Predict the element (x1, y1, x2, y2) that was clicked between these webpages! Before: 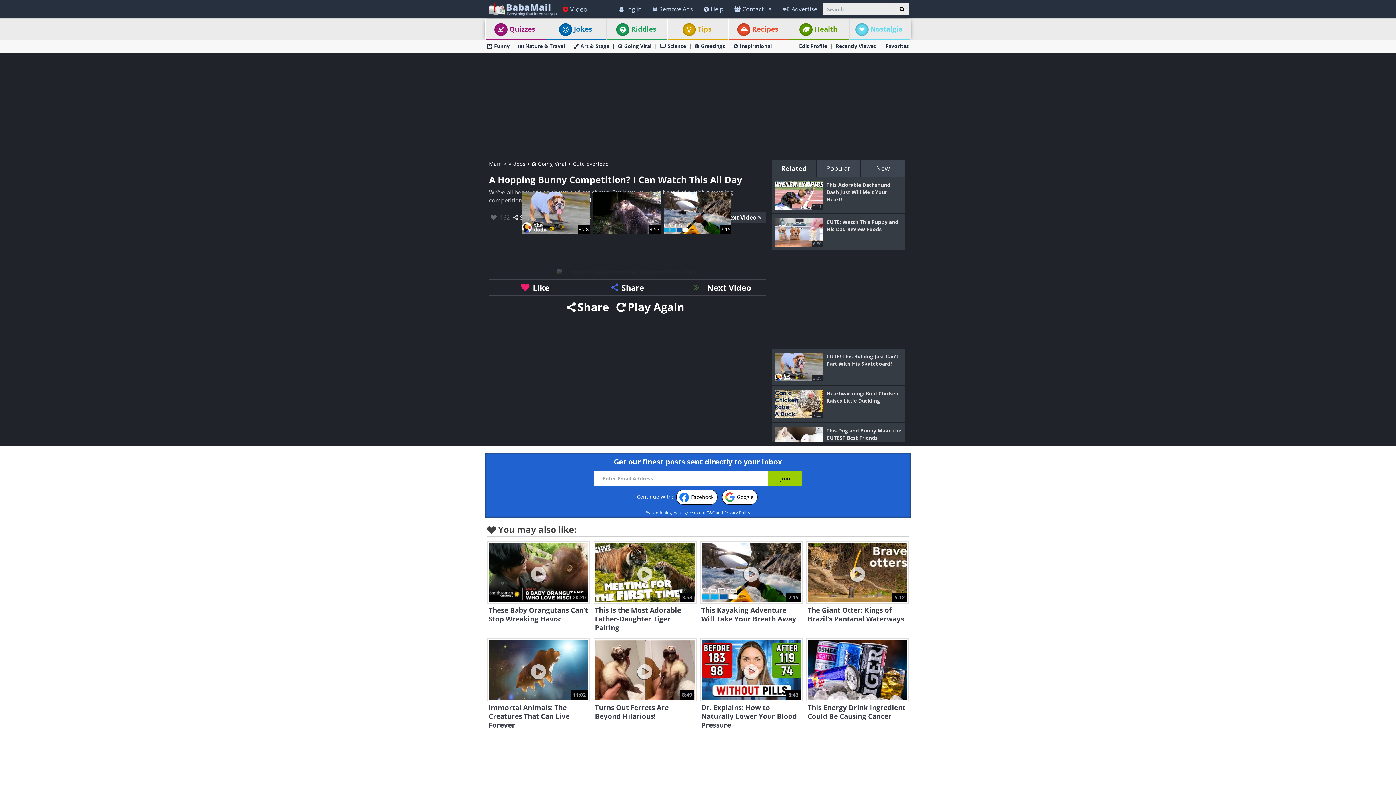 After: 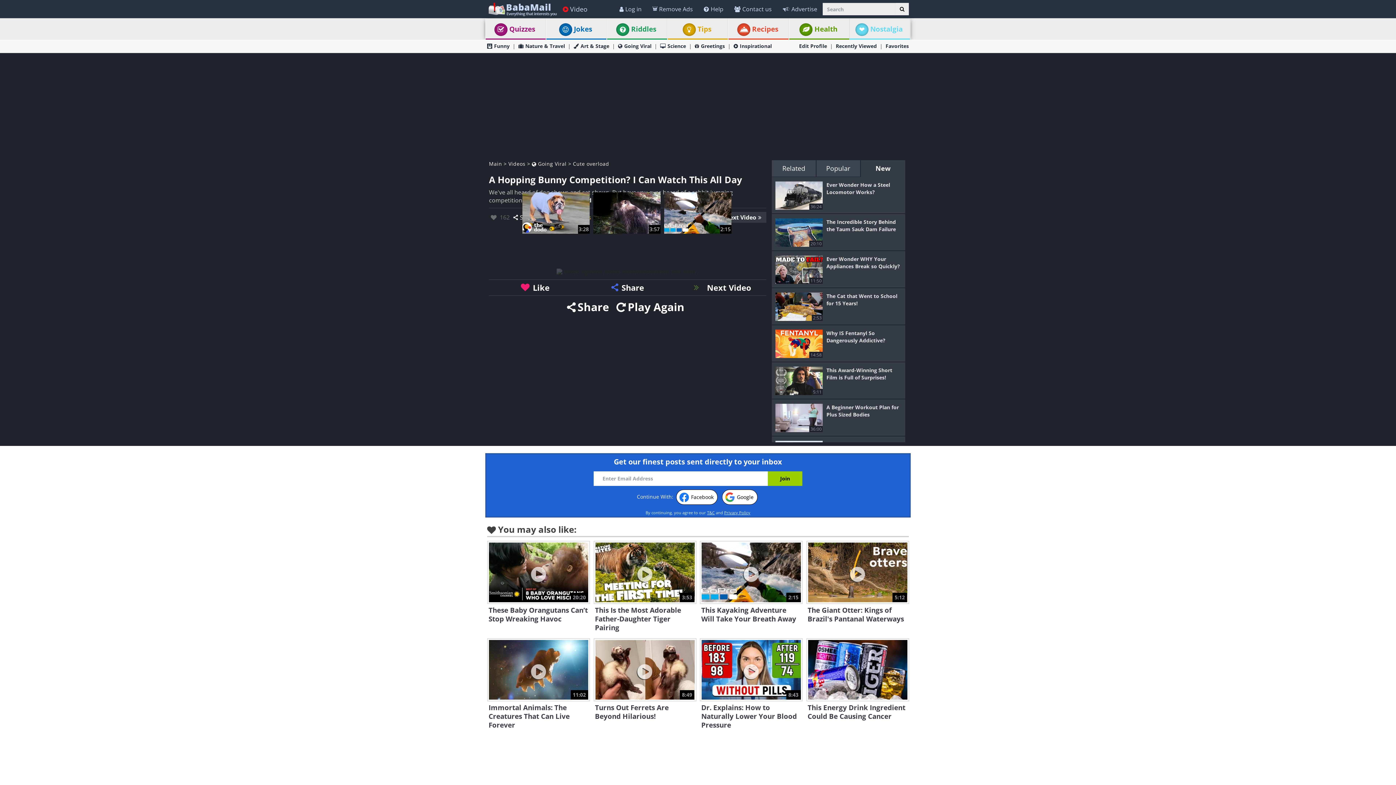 Action: bbox: (861, 160, 905, 177) label: New